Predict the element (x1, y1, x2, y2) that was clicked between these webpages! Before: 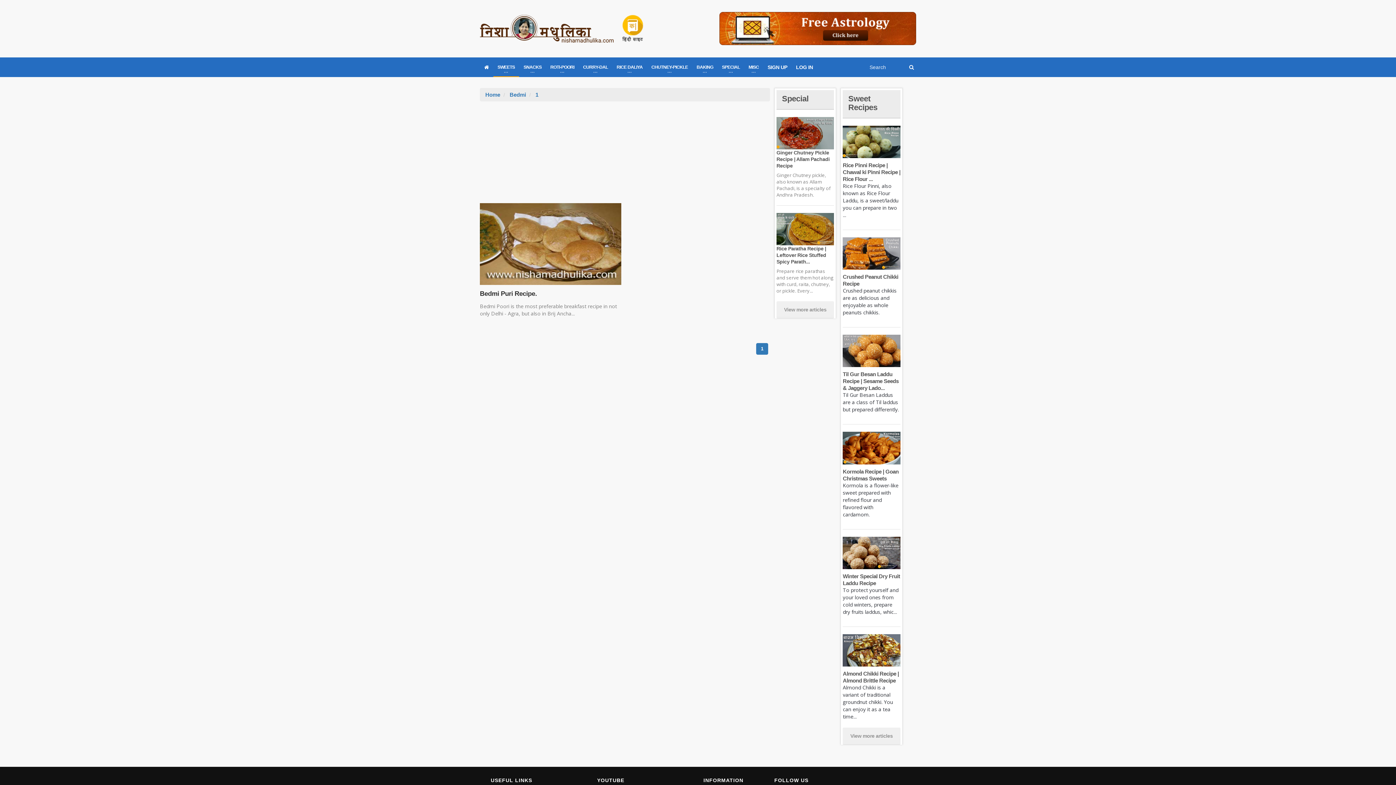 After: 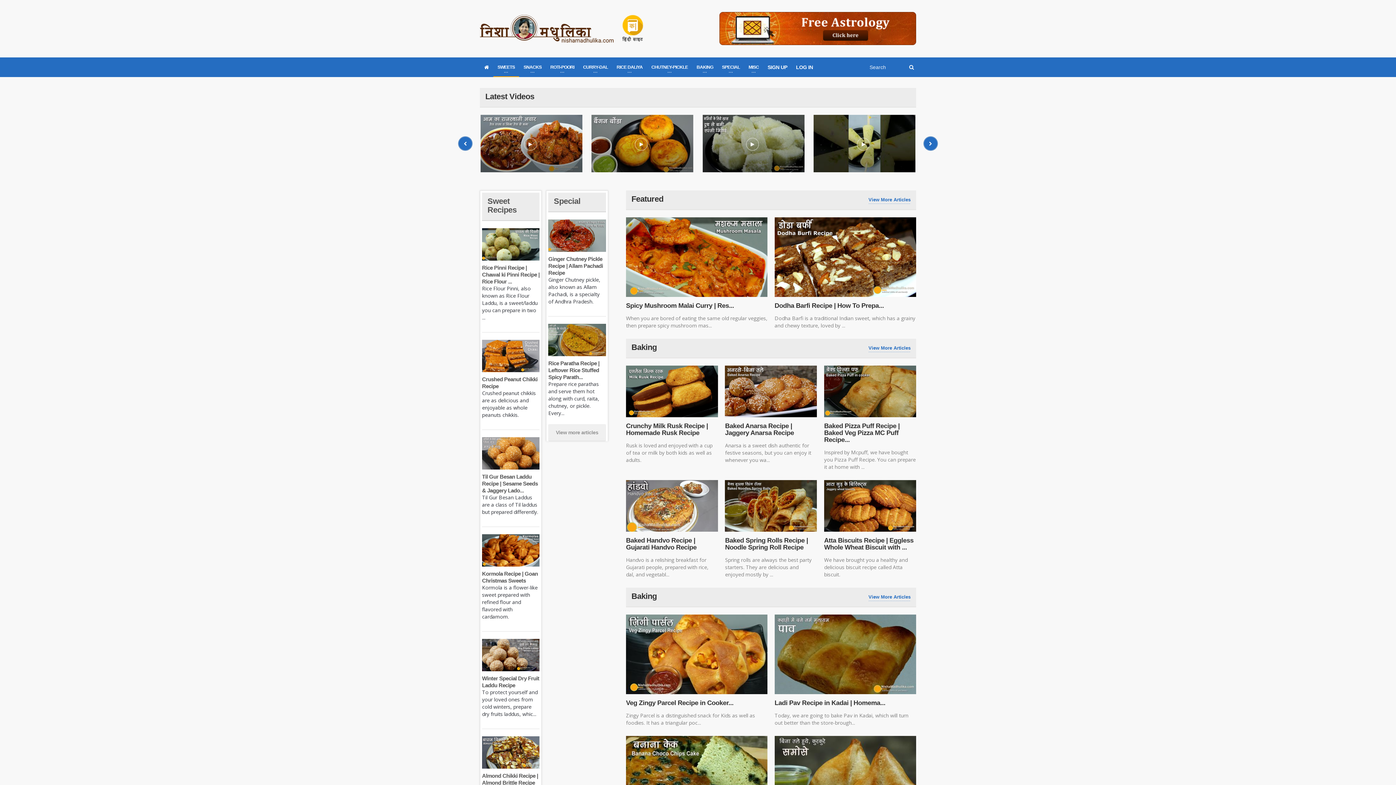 Action: bbox: (480, 57, 493, 77)